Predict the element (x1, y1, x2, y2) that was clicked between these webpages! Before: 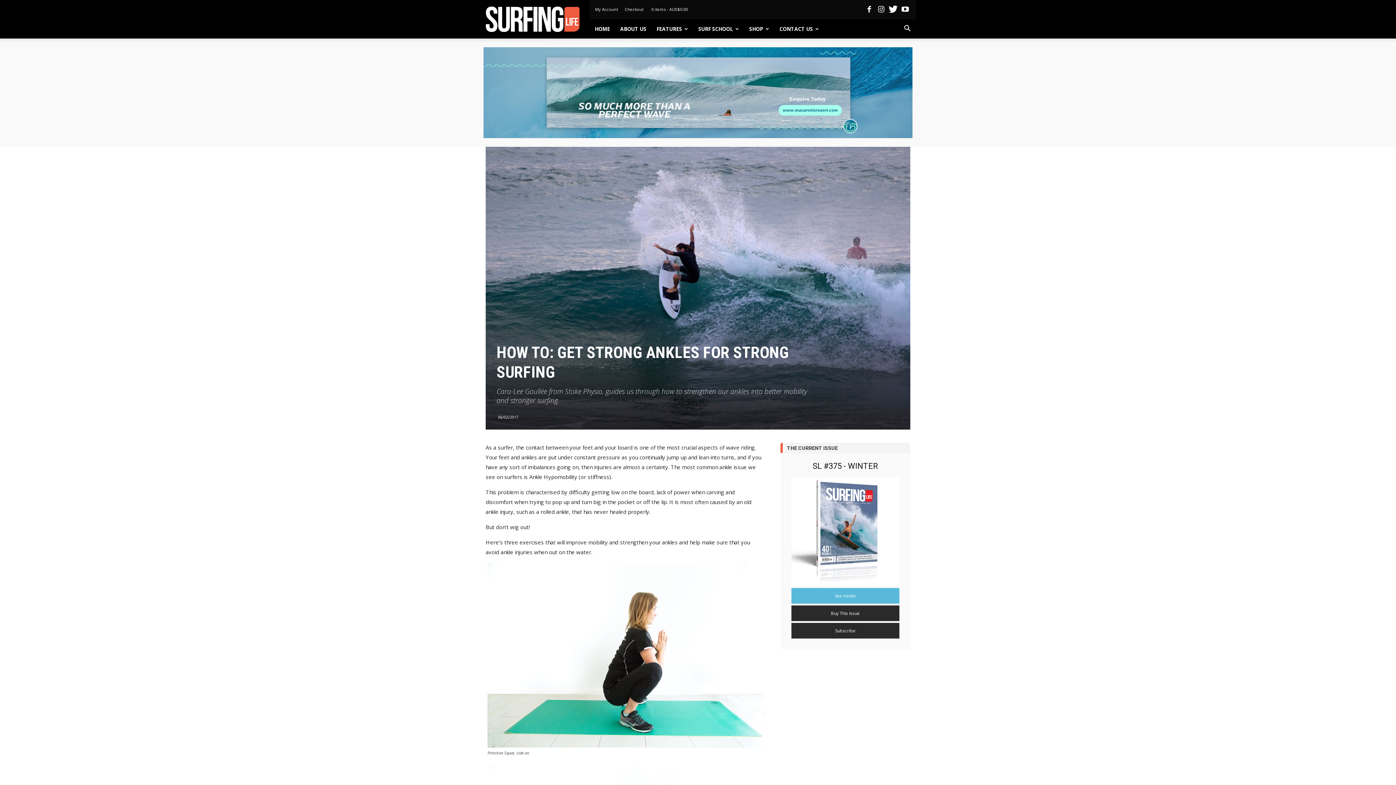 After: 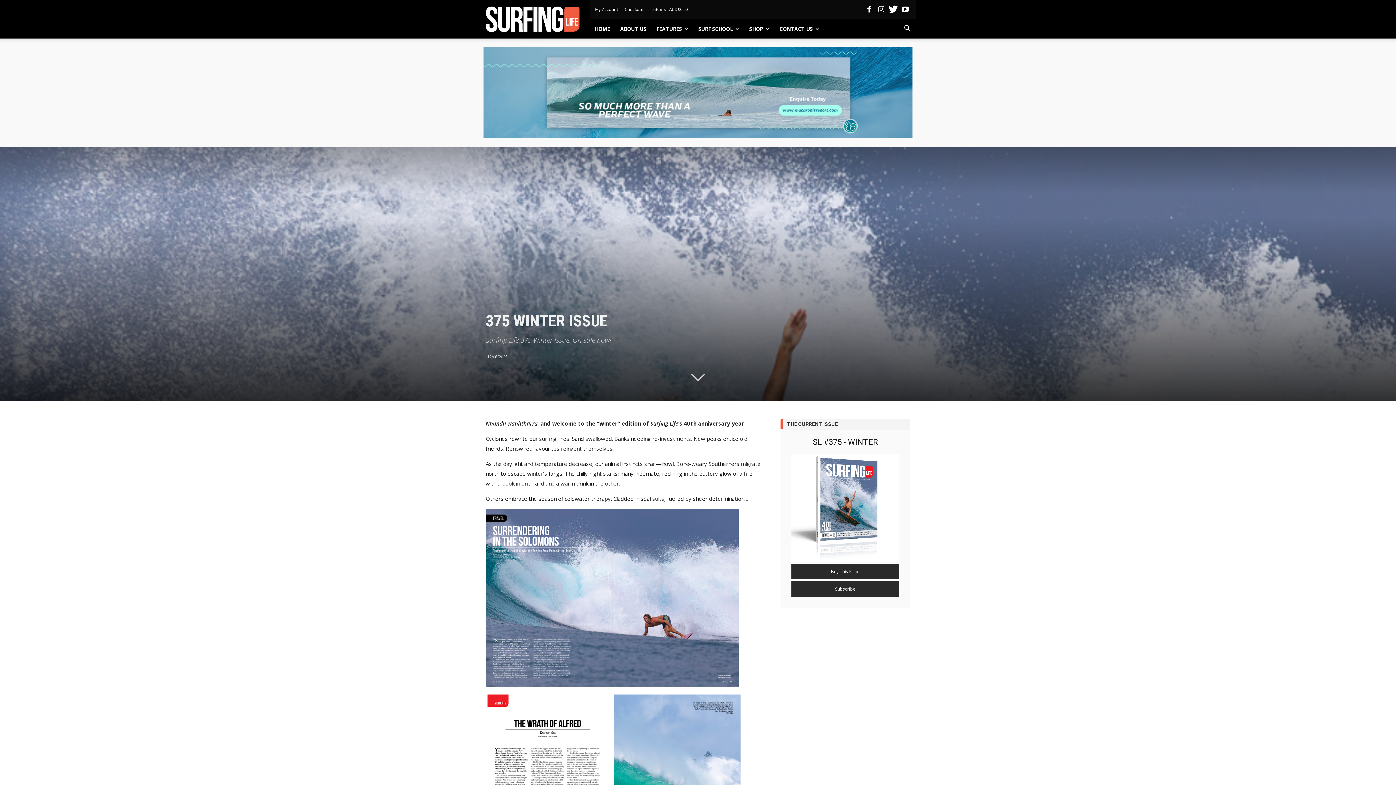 Action: label: See Inside bbox: (791, 588, 899, 603)